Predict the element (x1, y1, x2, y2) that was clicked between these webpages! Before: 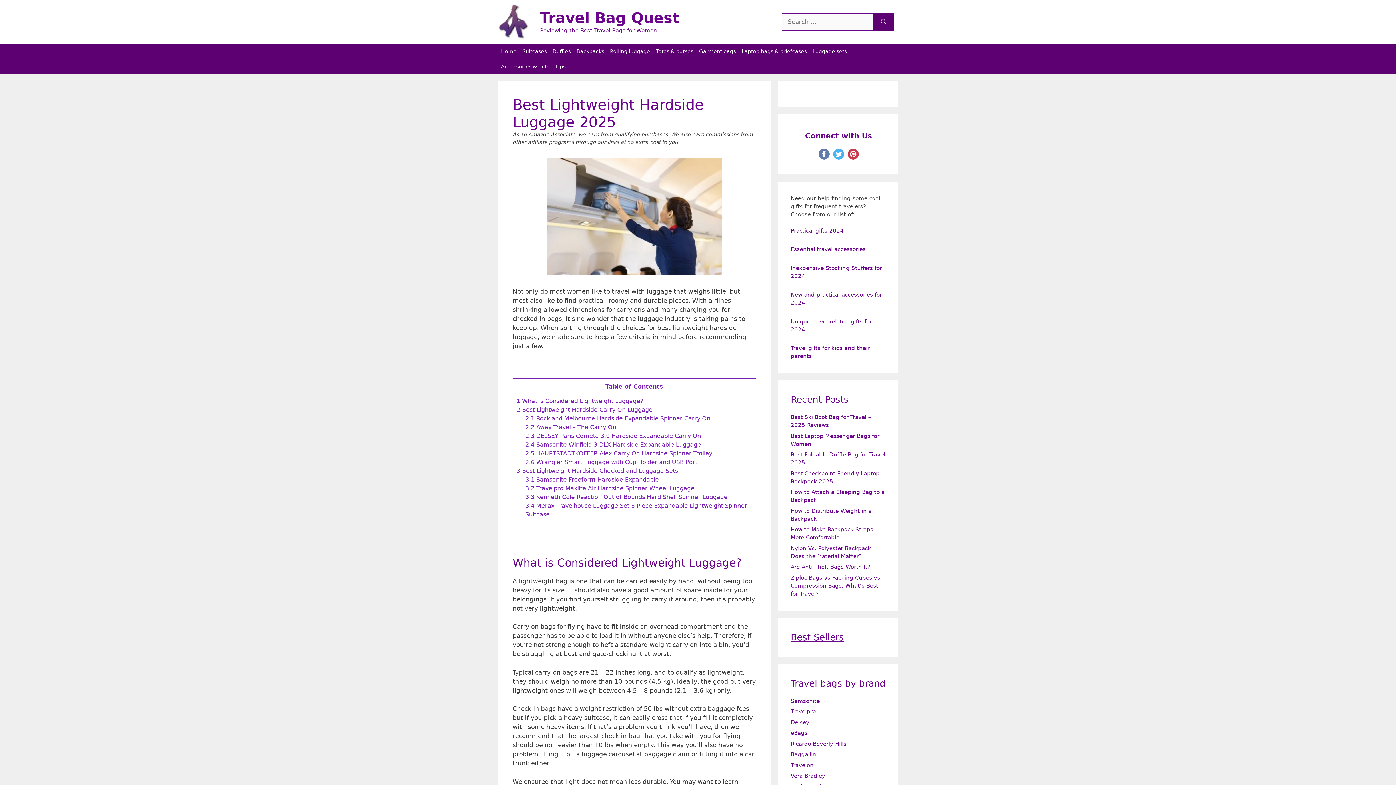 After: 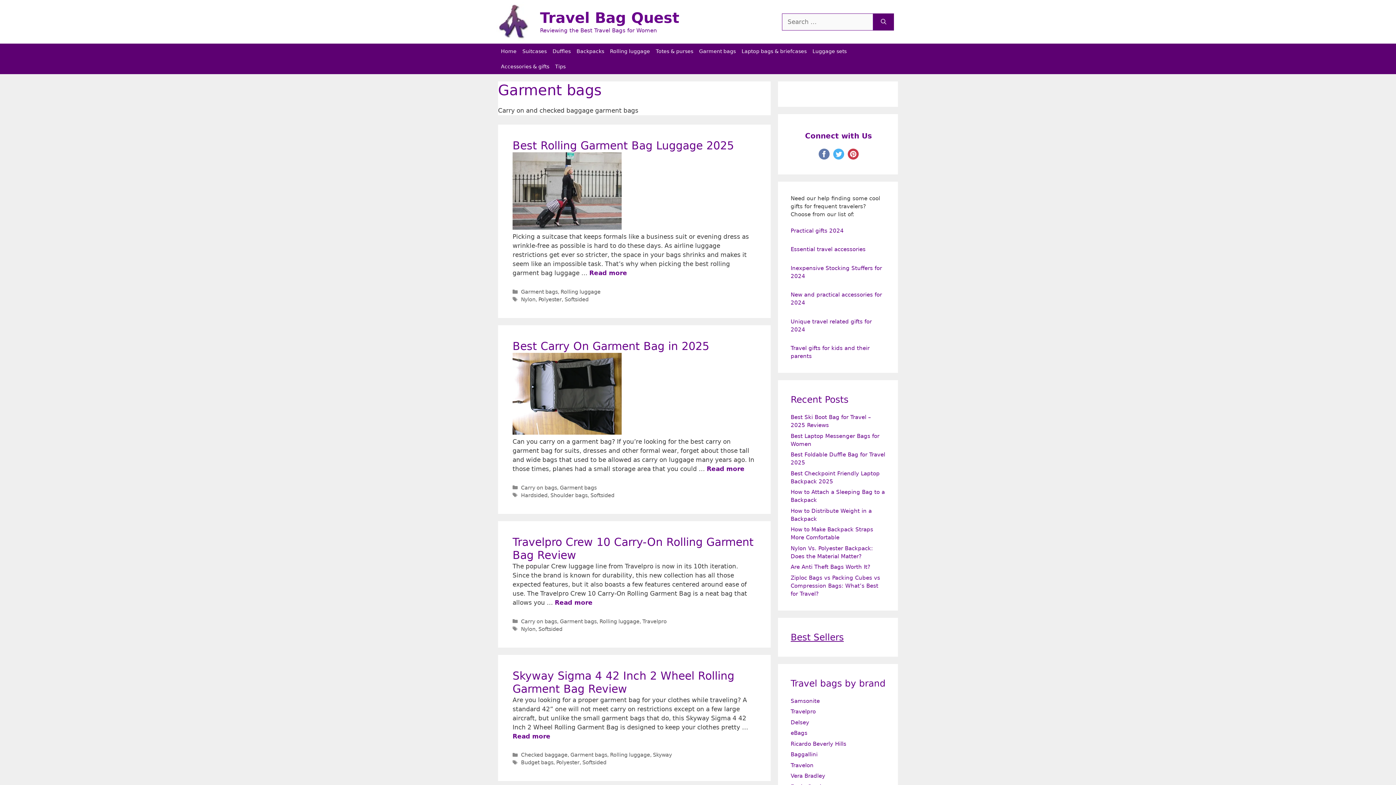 Action: label: Garment bags bbox: (696, 43, 738, 58)